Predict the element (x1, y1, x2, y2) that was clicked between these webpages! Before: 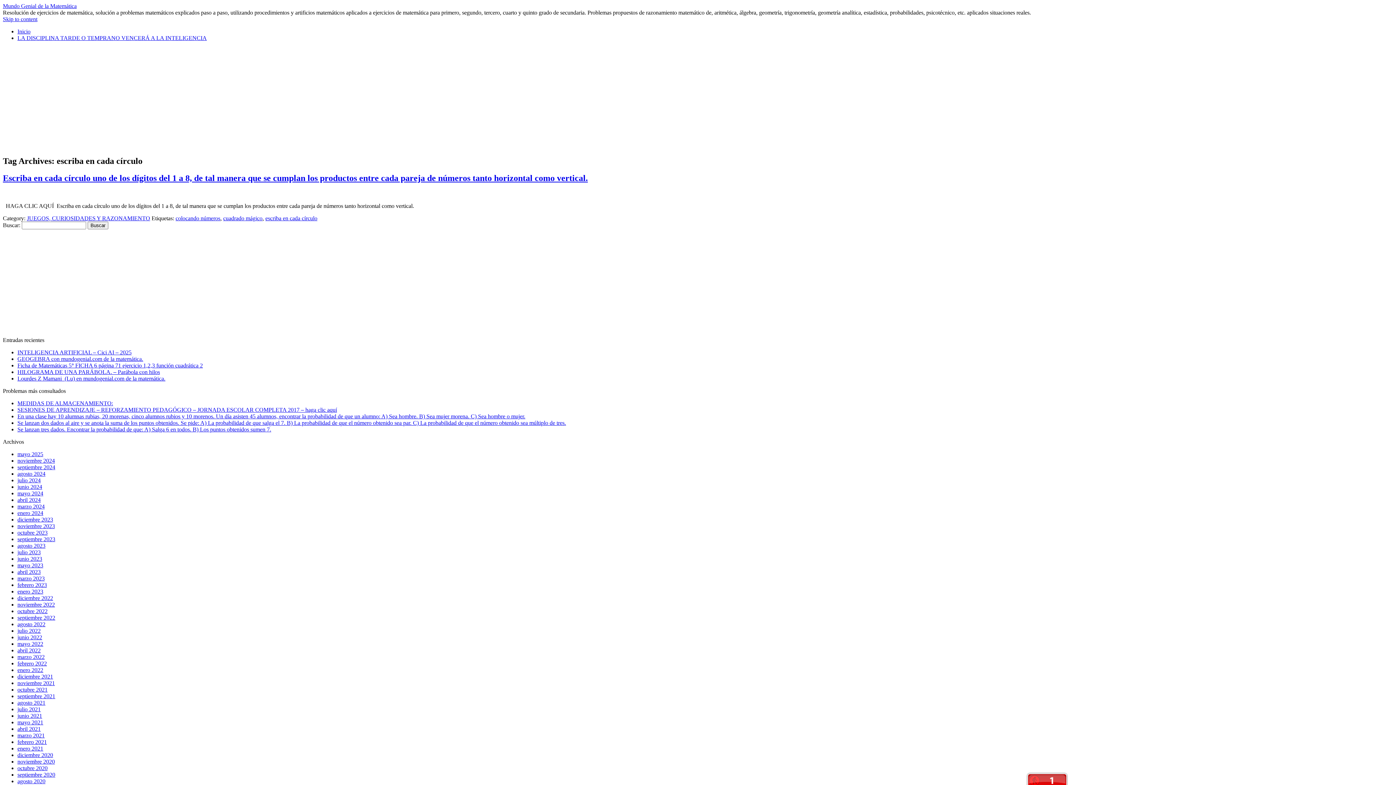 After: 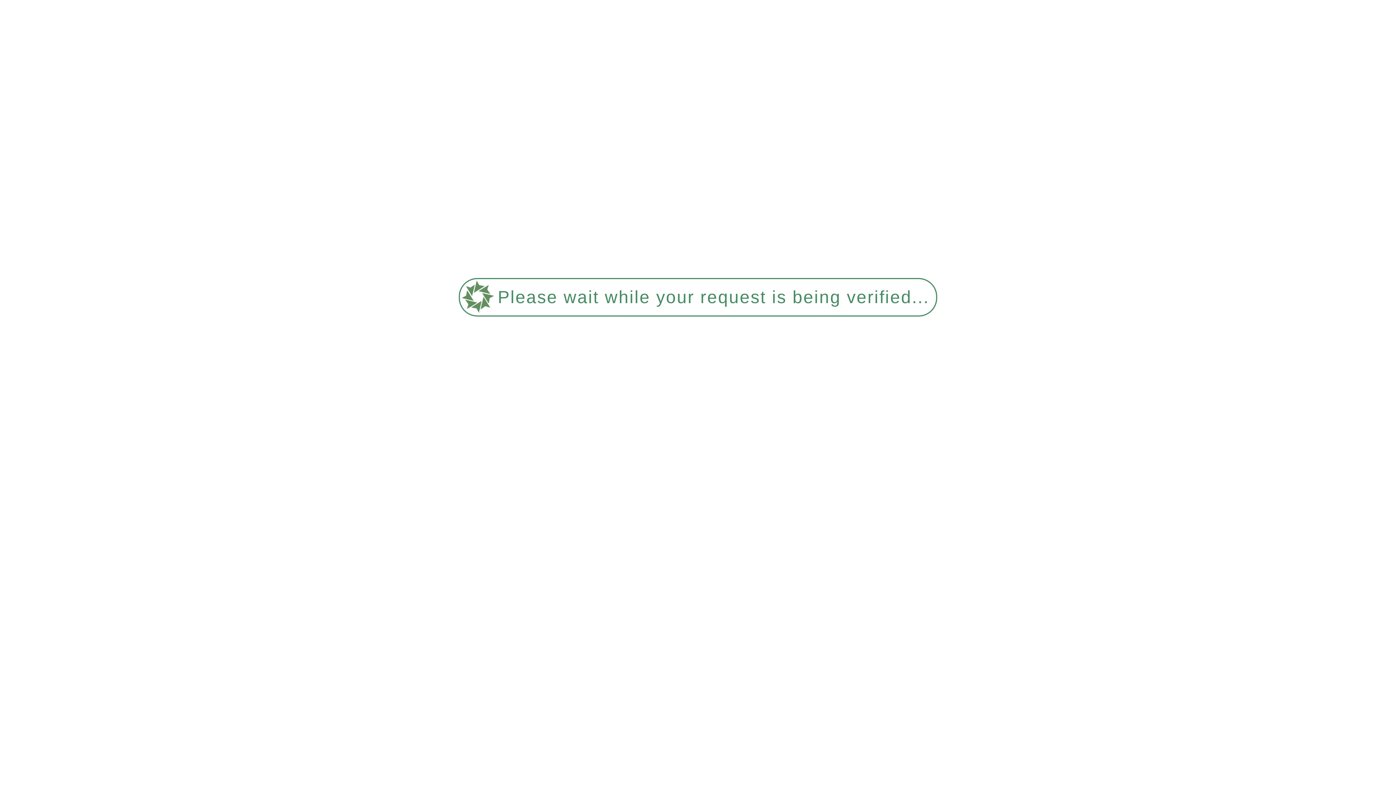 Action: bbox: (17, 400, 113, 406) label: MEDIDAS DE ALMACENAMIENTO: